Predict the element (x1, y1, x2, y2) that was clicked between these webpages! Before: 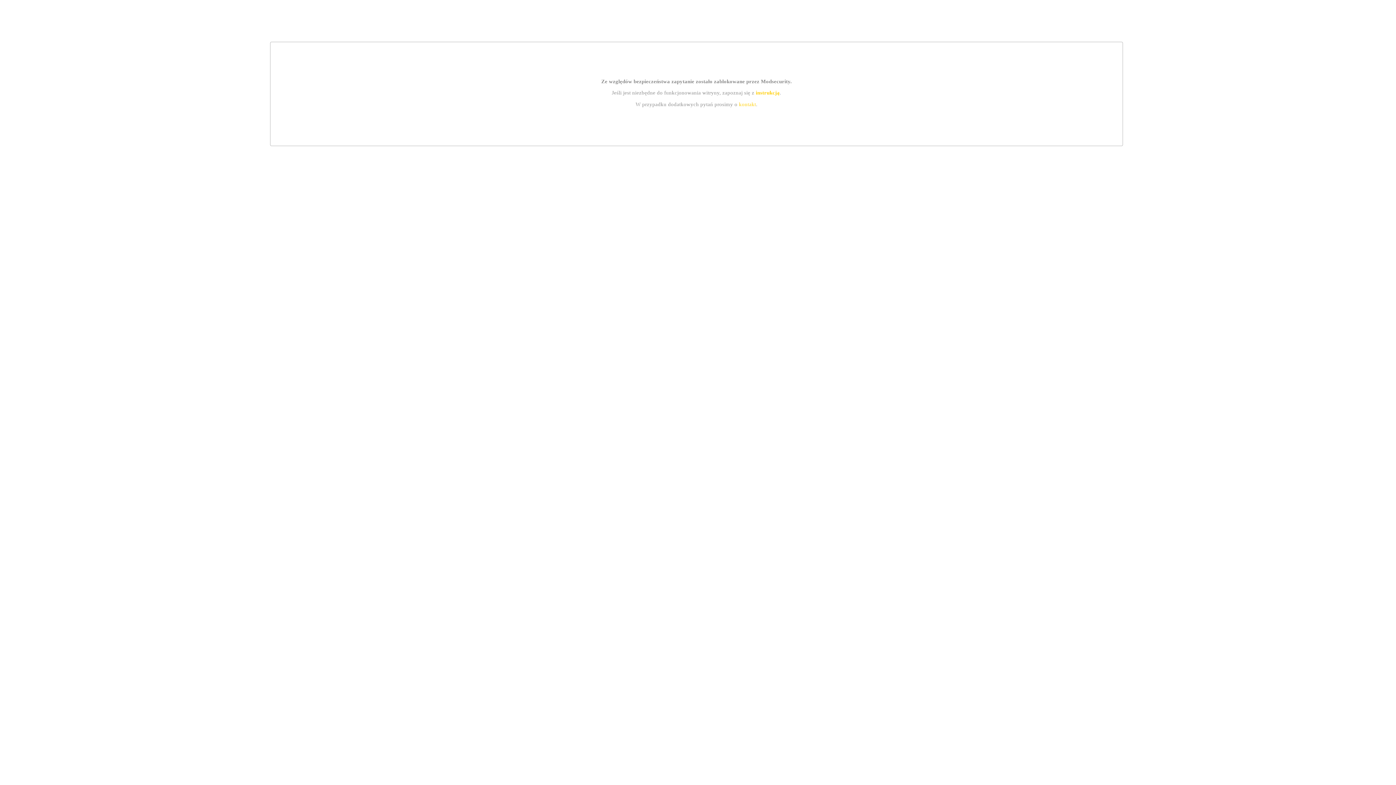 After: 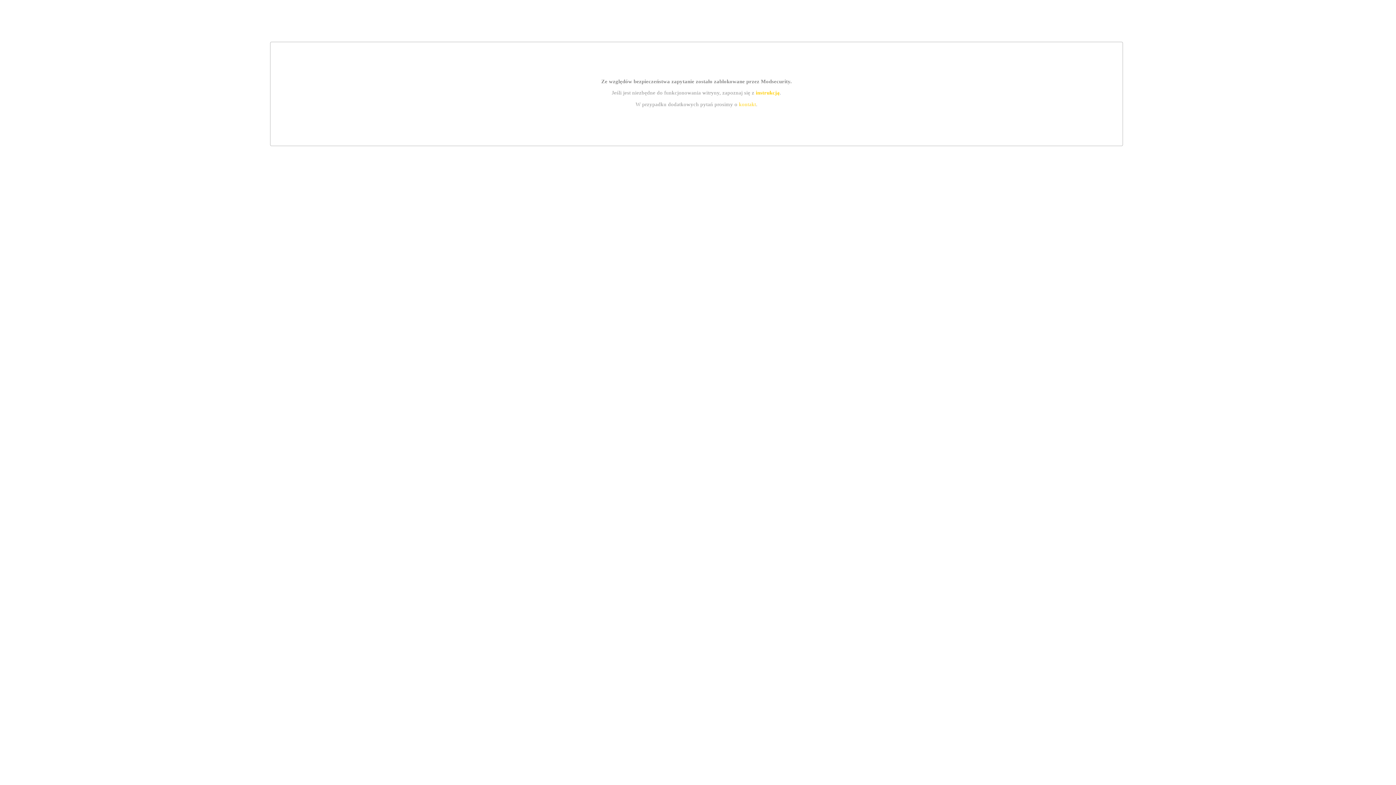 Action: label: kontakt bbox: (739, 101, 756, 107)